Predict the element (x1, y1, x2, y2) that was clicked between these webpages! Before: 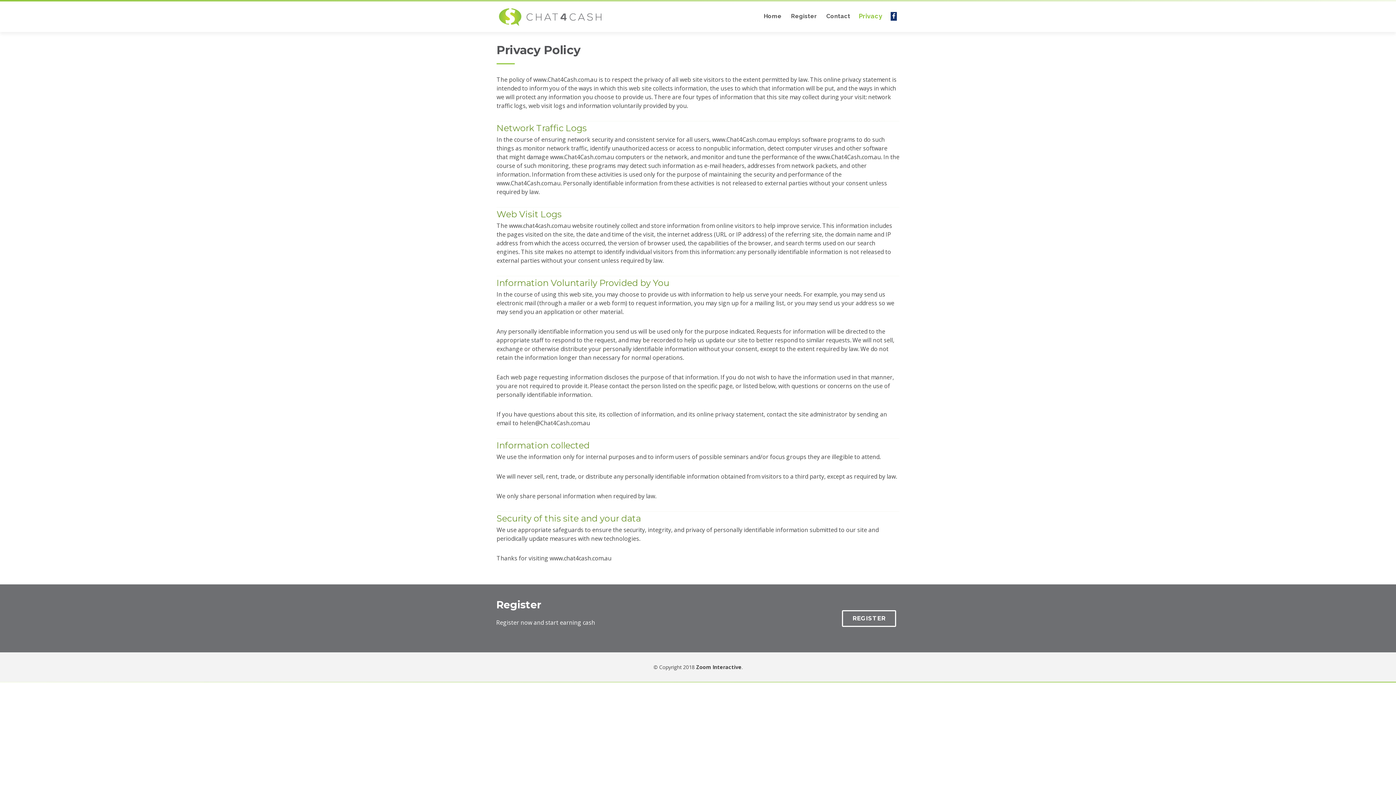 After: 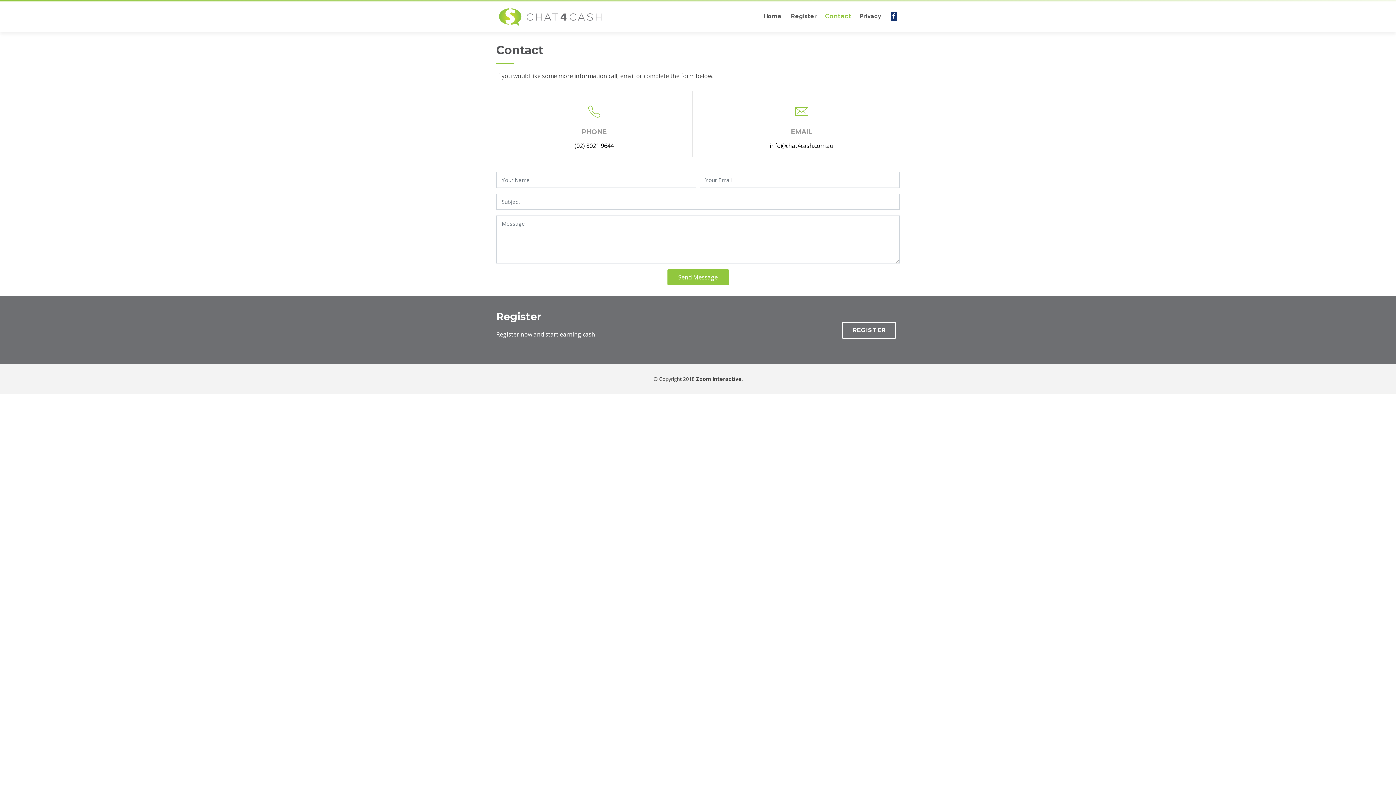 Action: label: Contact bbox: (823, 7, 853, 25)